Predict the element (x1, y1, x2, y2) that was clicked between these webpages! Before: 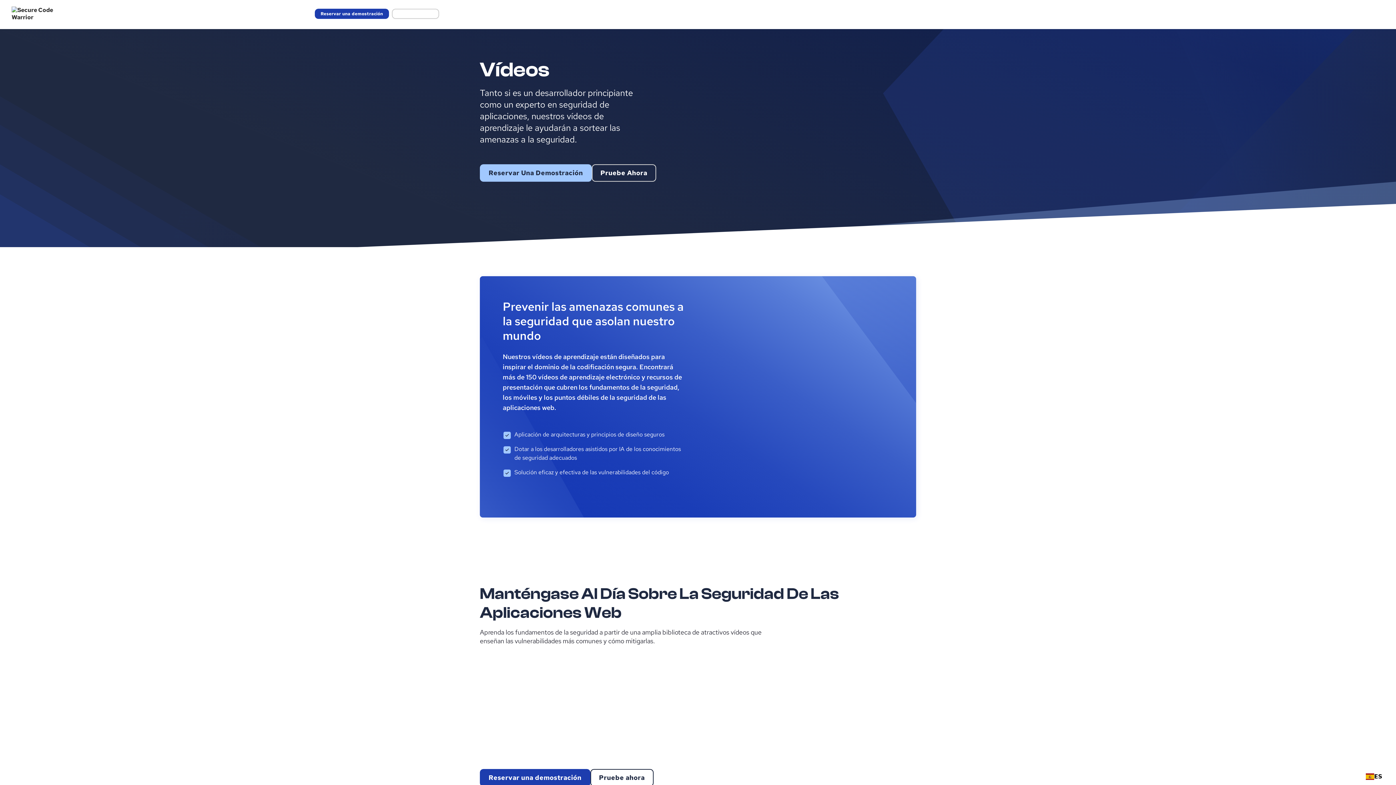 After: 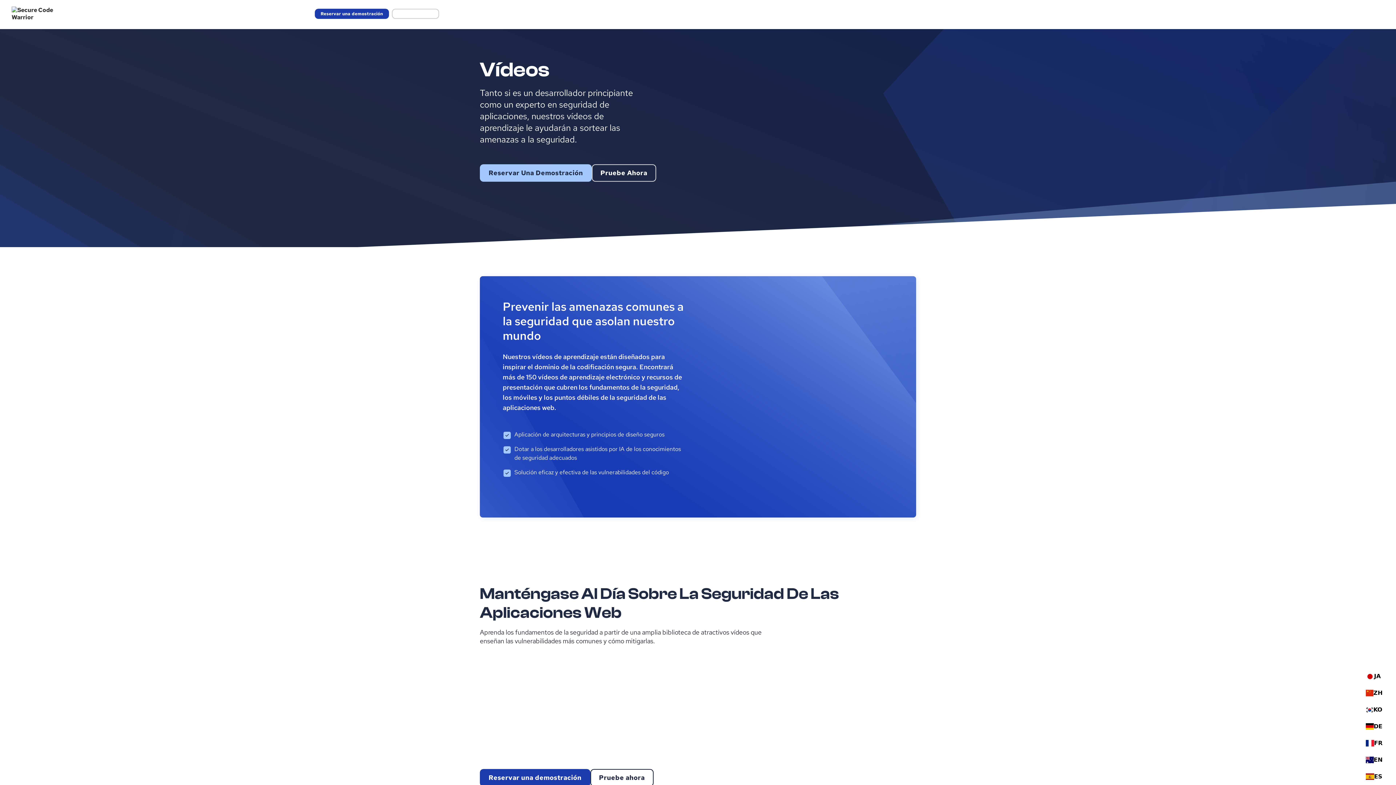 Action: label: ES bbox: (1366, 773, 1382, 780)